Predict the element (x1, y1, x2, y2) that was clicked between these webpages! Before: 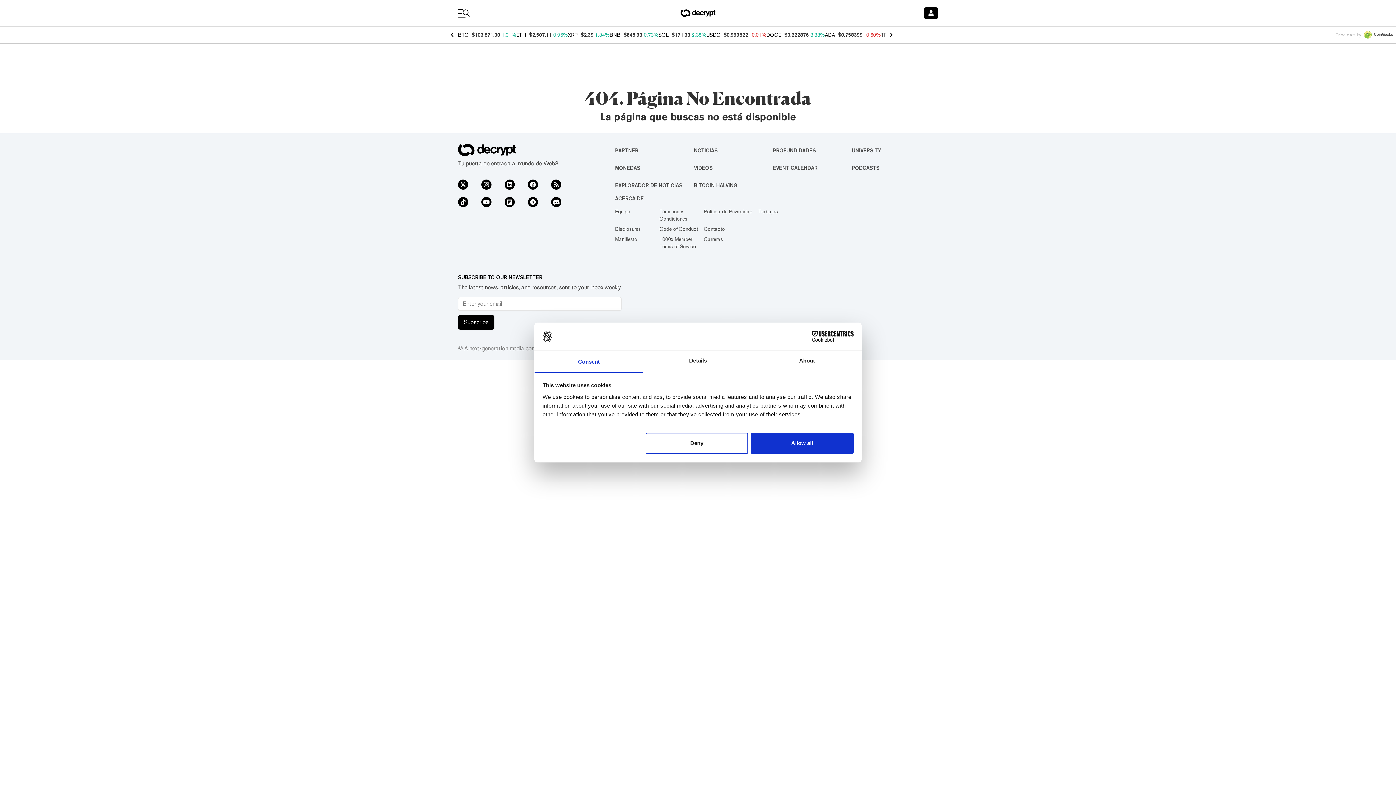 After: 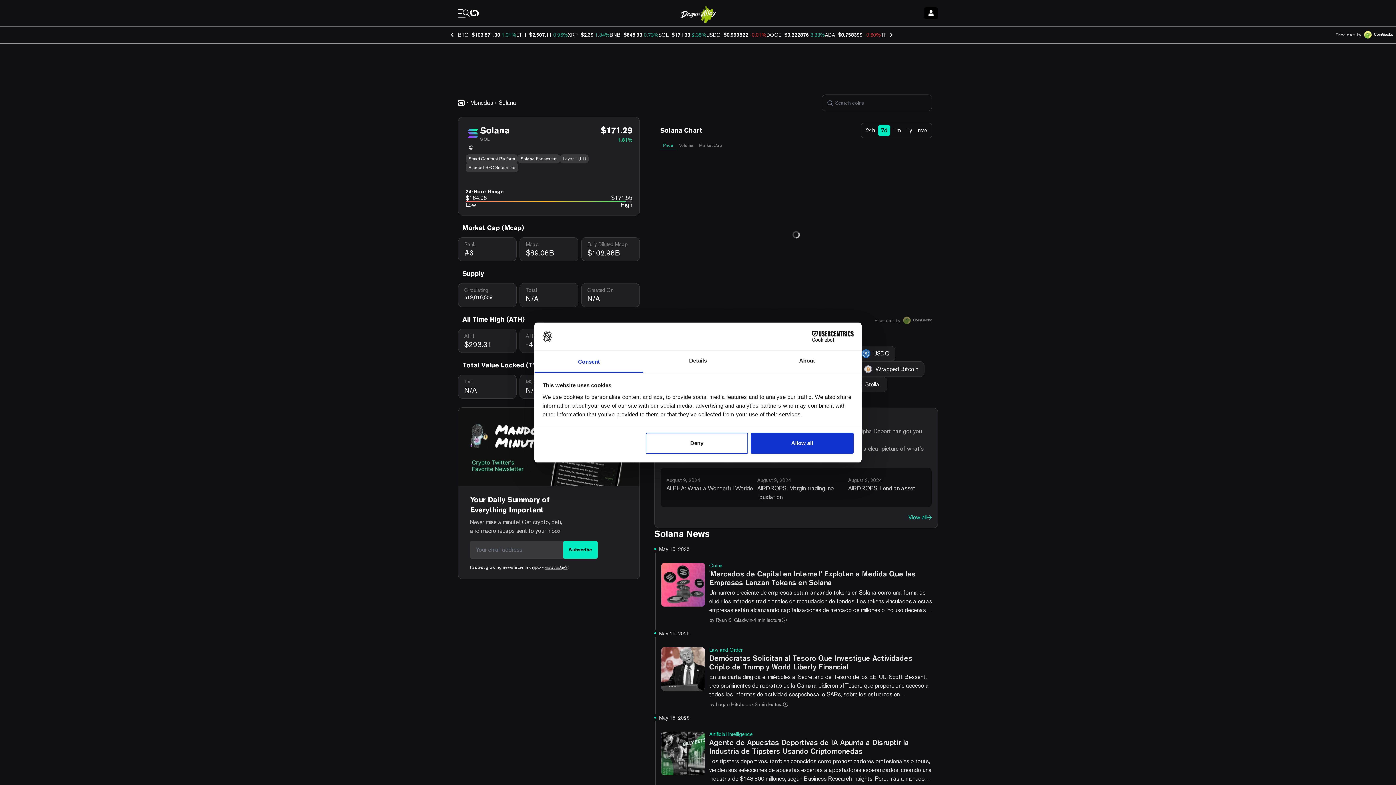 Action: label: SOL bbox: (658, 32, 668, 37)